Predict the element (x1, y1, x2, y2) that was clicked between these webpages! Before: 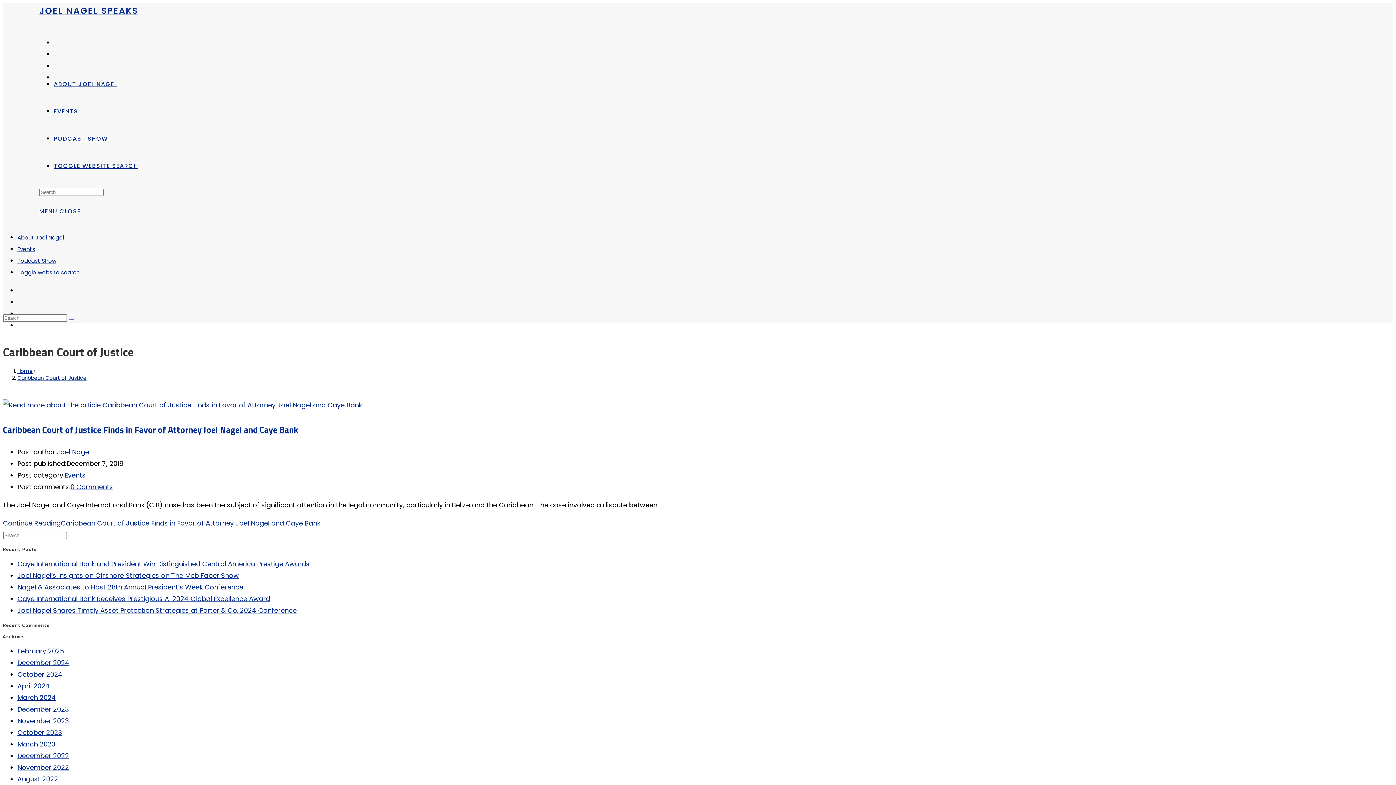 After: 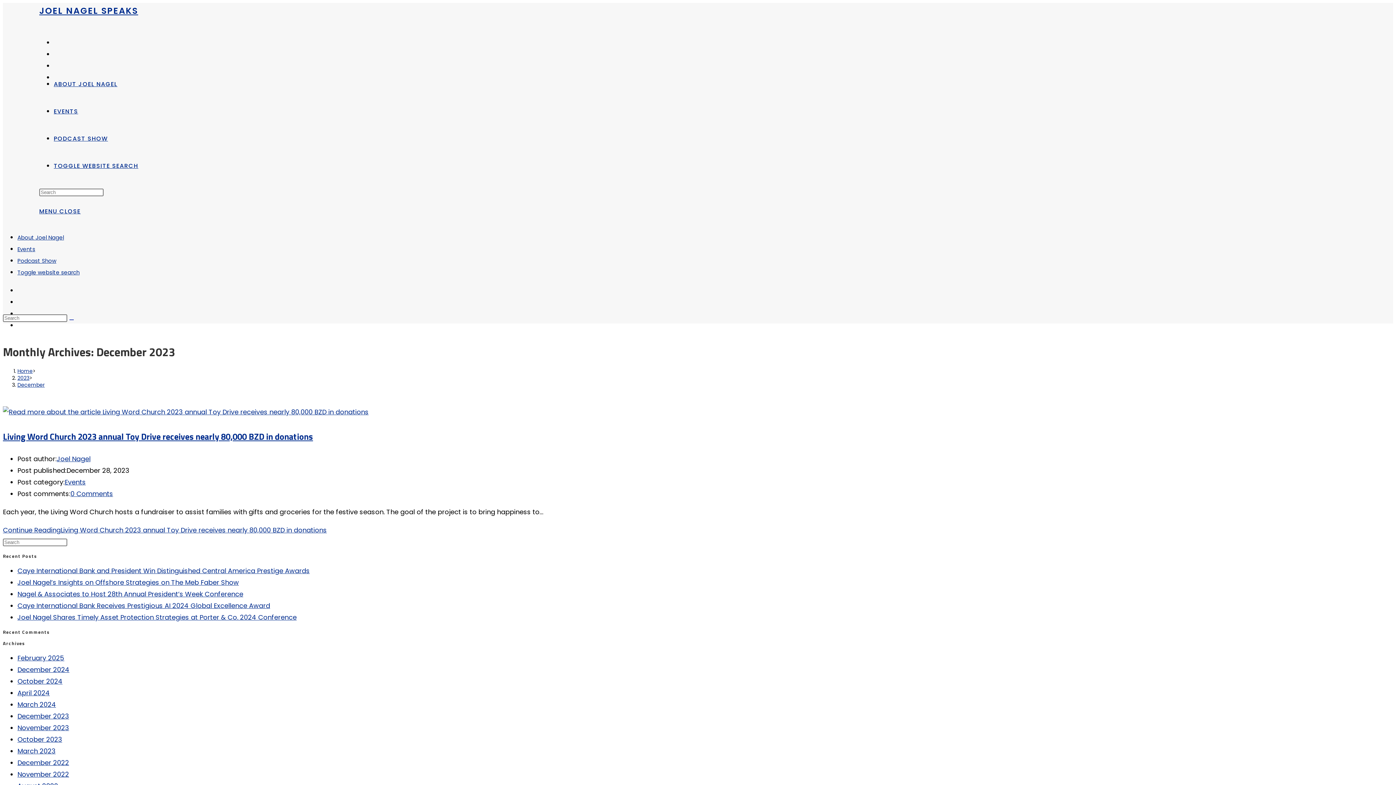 Action: label: December 2023 bbox: (17, 705, 69, 714)